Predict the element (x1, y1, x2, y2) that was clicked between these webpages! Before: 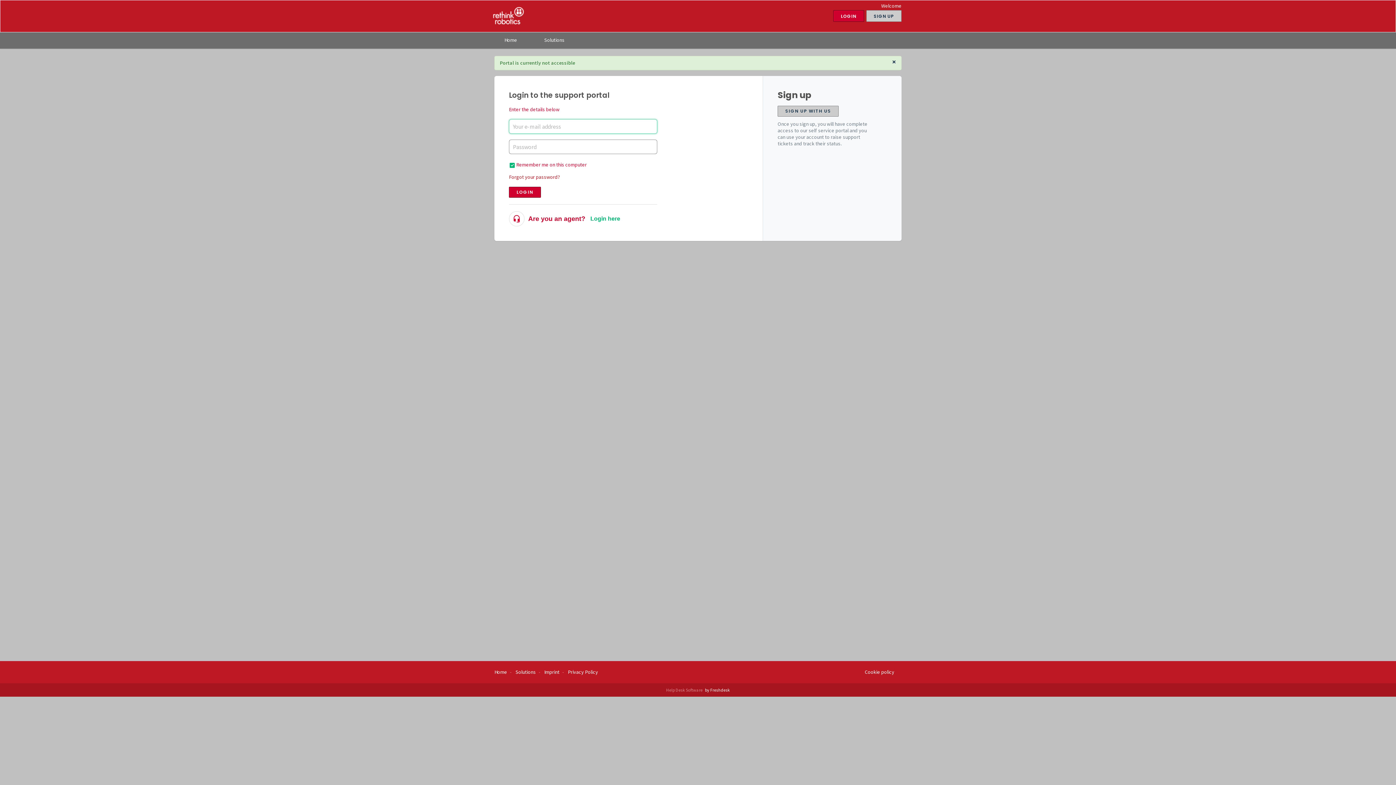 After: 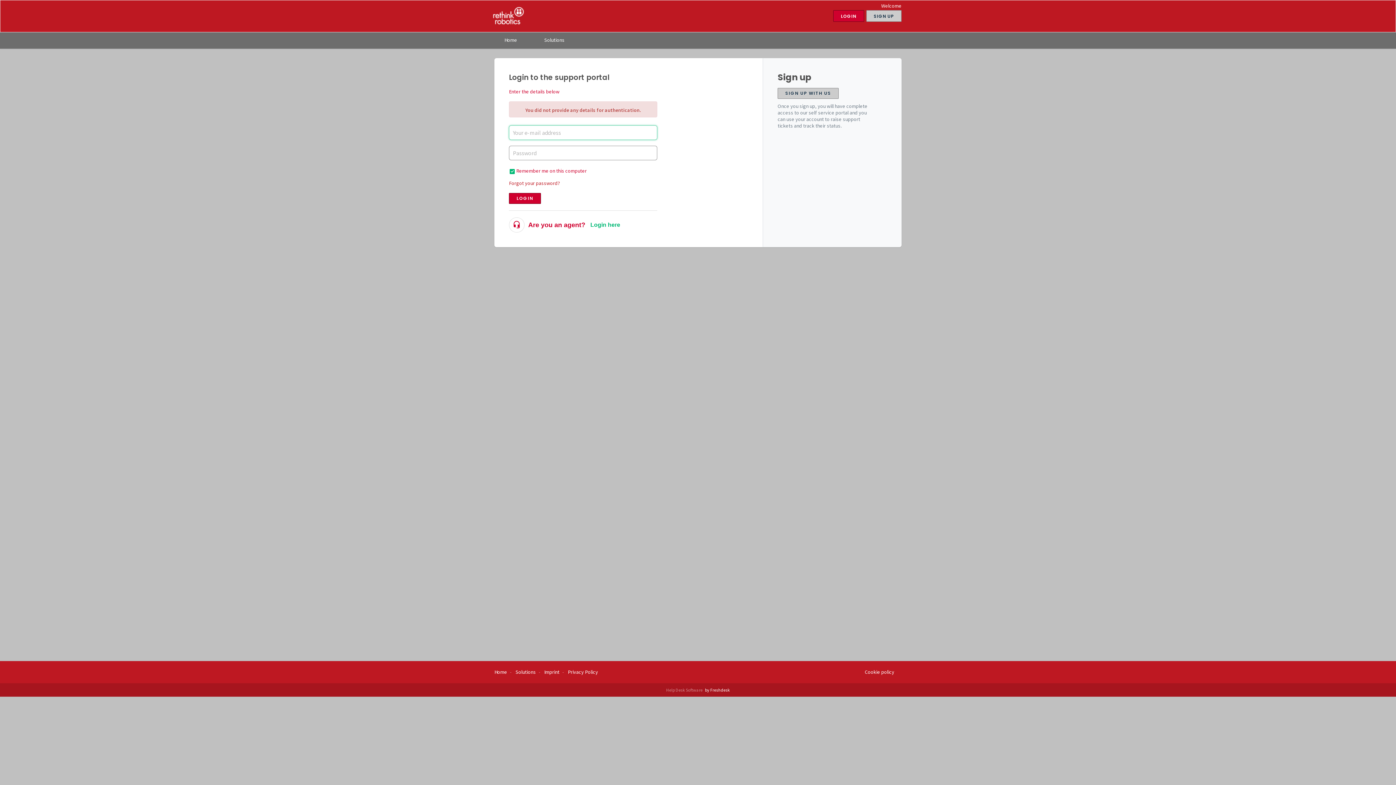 Action: bbox: (509, 186, 541, 197) label: LOGIN